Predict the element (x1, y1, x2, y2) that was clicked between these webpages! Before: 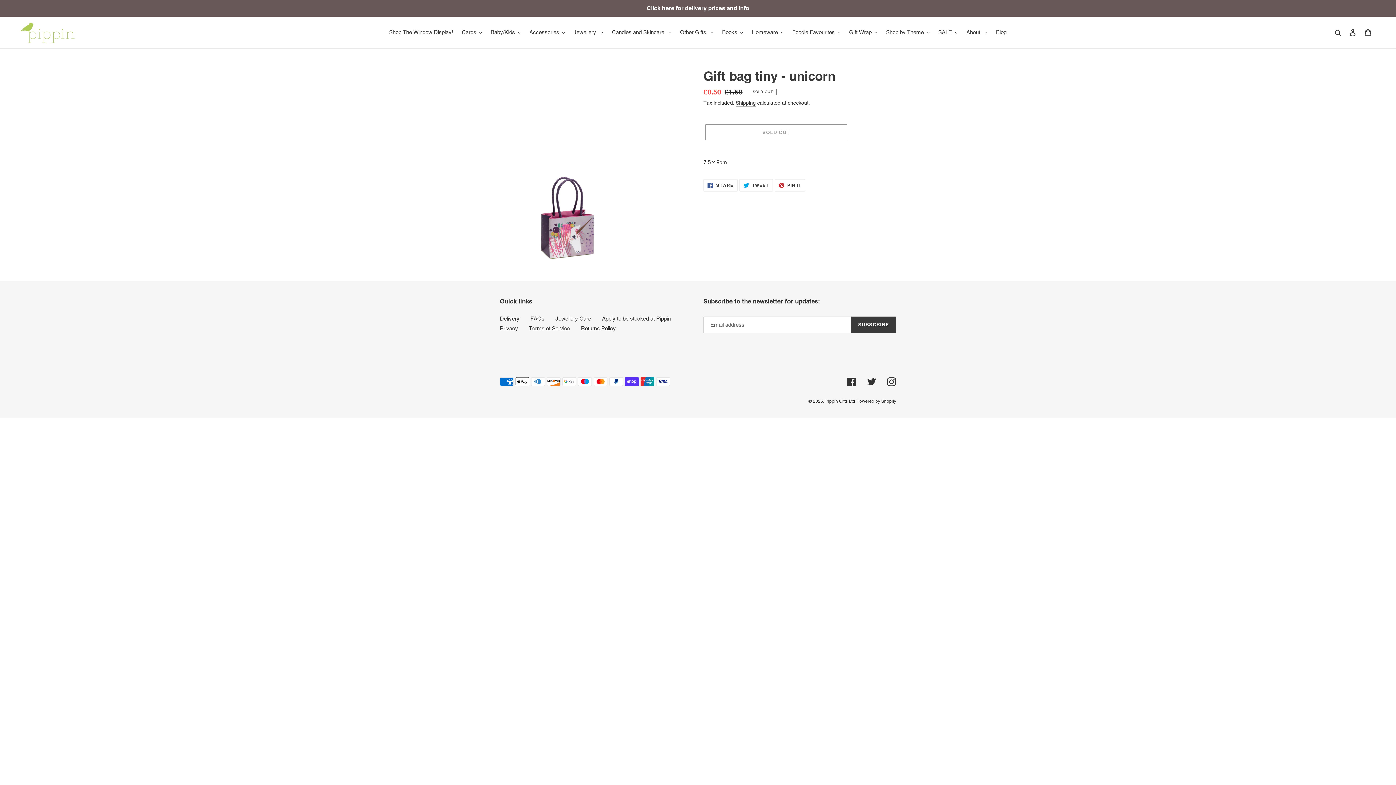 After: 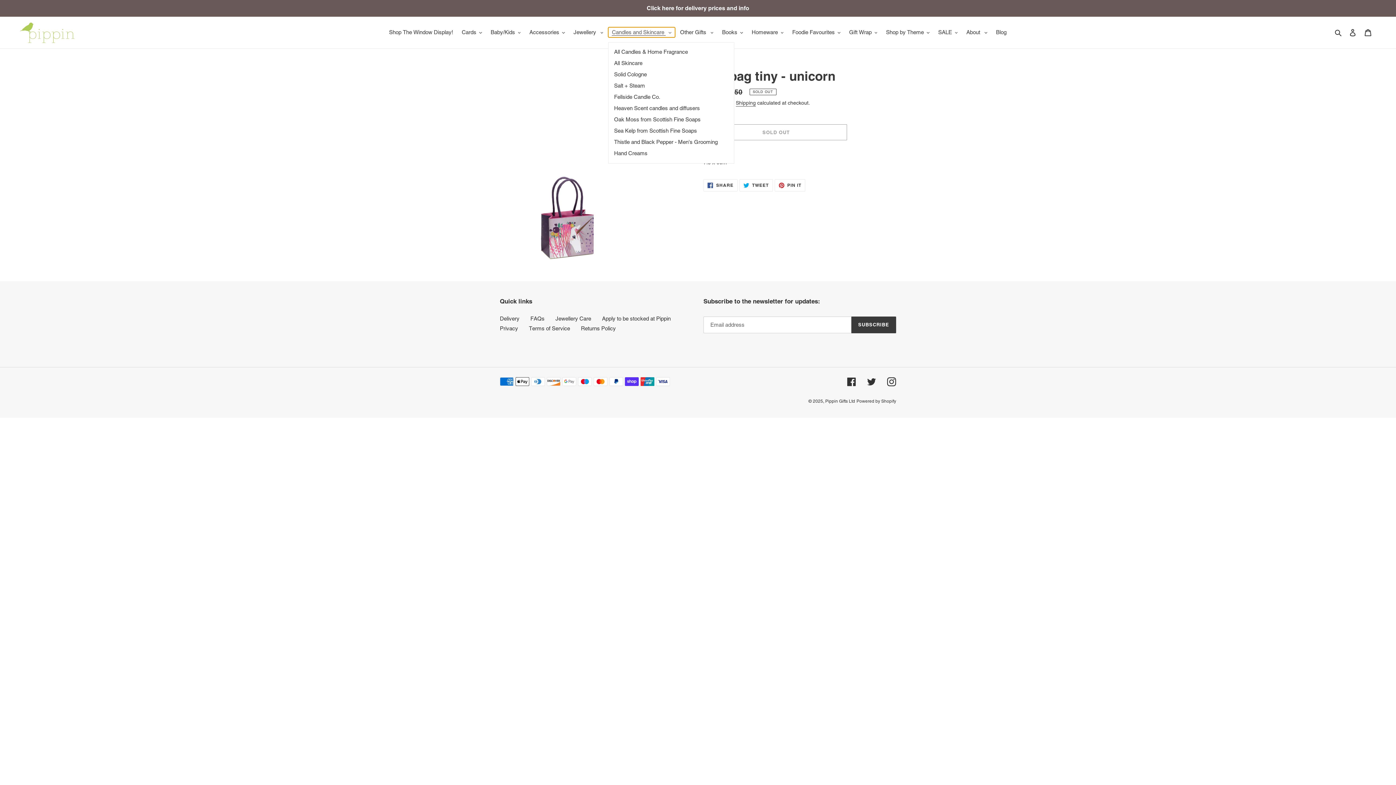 Action: bbox: (608, 27, 675, 37) label: Candles and Skincare 